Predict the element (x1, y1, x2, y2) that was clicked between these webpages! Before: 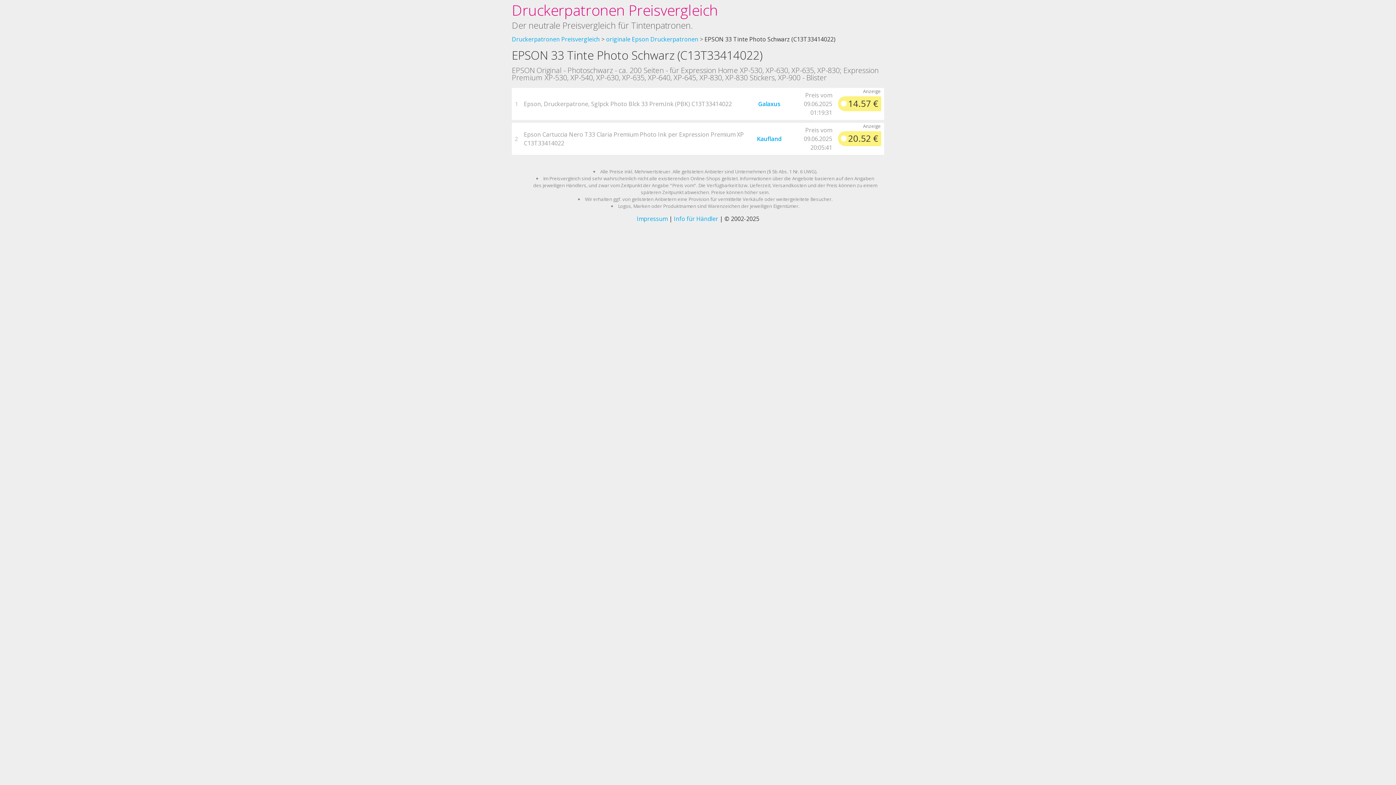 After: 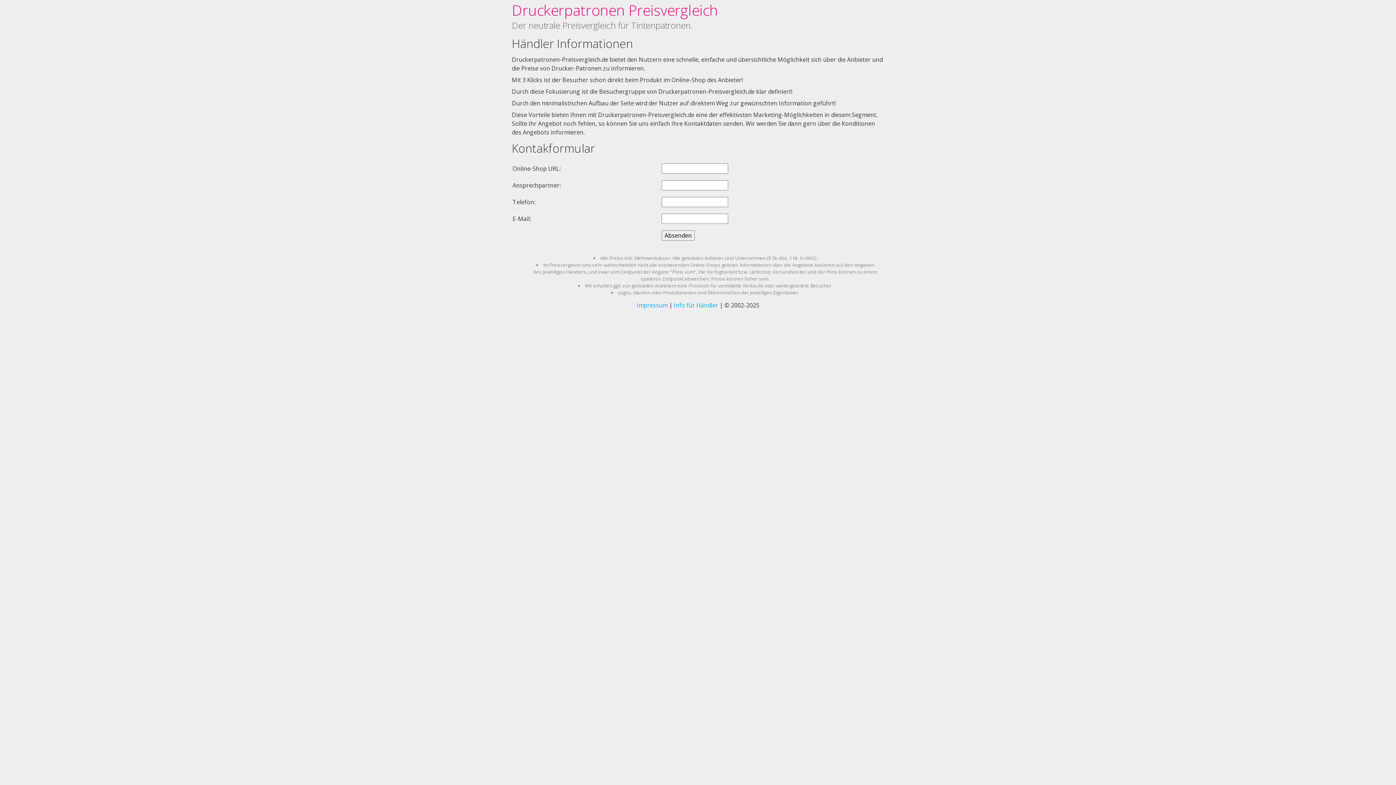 Action: bbox: (674, 214, 718, 222) label: Info für Händler